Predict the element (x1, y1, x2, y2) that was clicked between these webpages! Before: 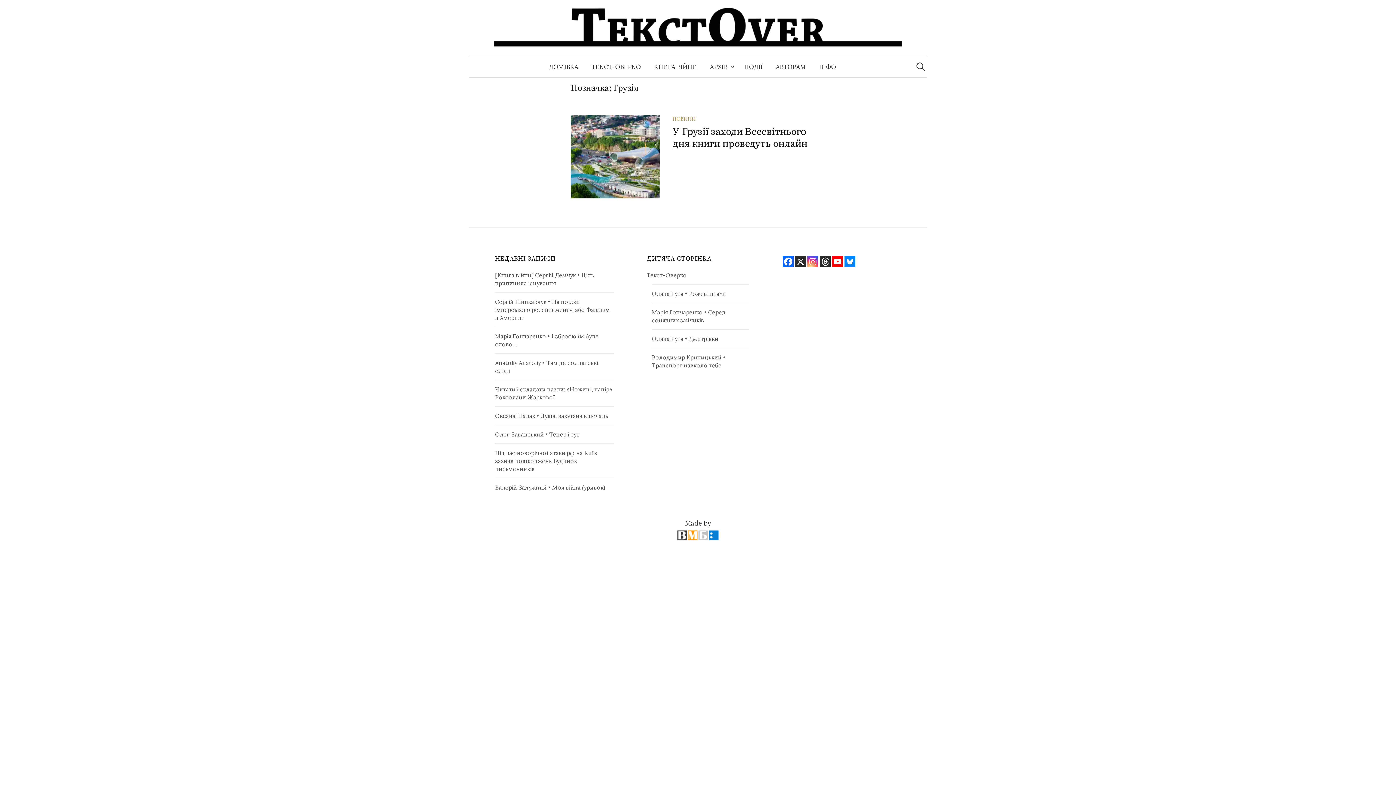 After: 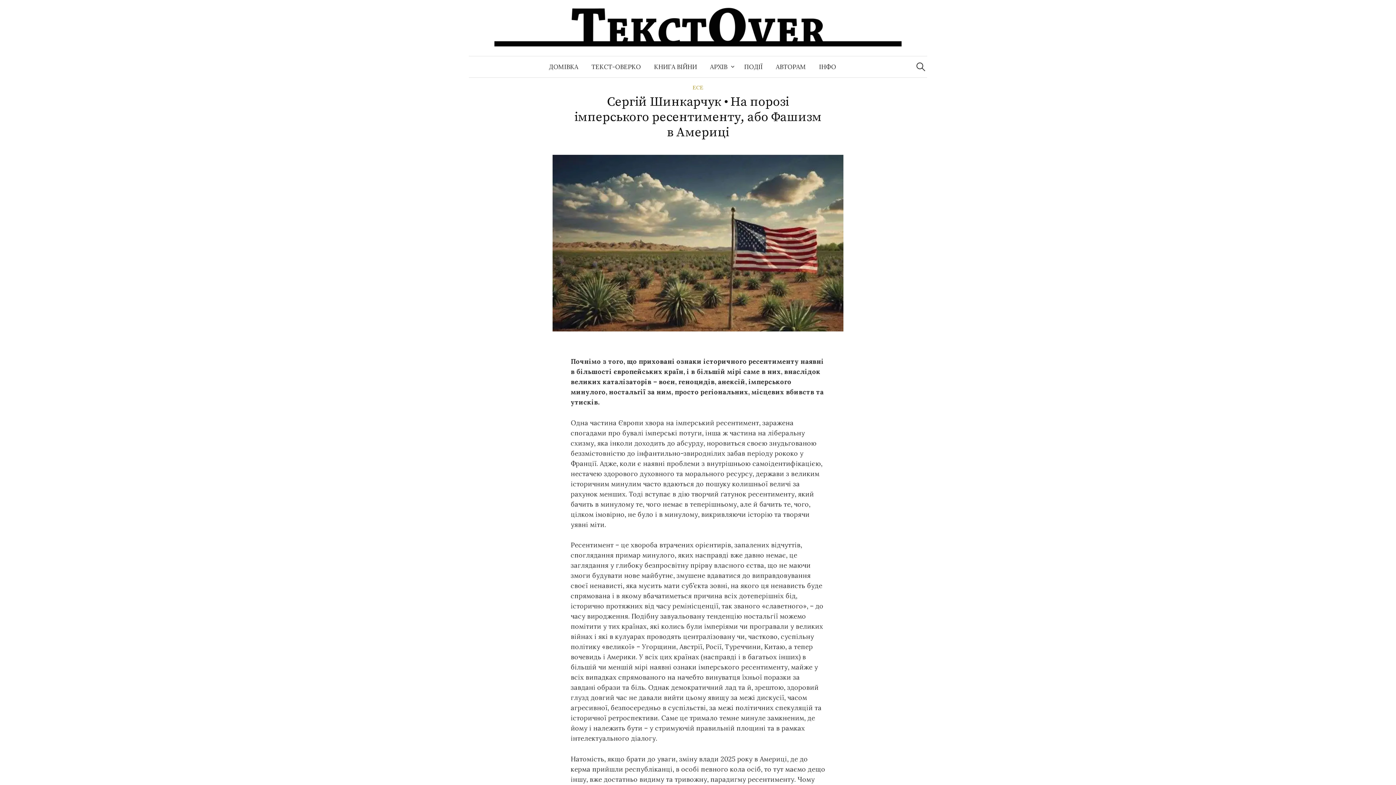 Action: bbox: (495, 298, 610, 321) label: Сергій Шинкарчук • На порозі імперського ресентименту, або Фашизм в Америці